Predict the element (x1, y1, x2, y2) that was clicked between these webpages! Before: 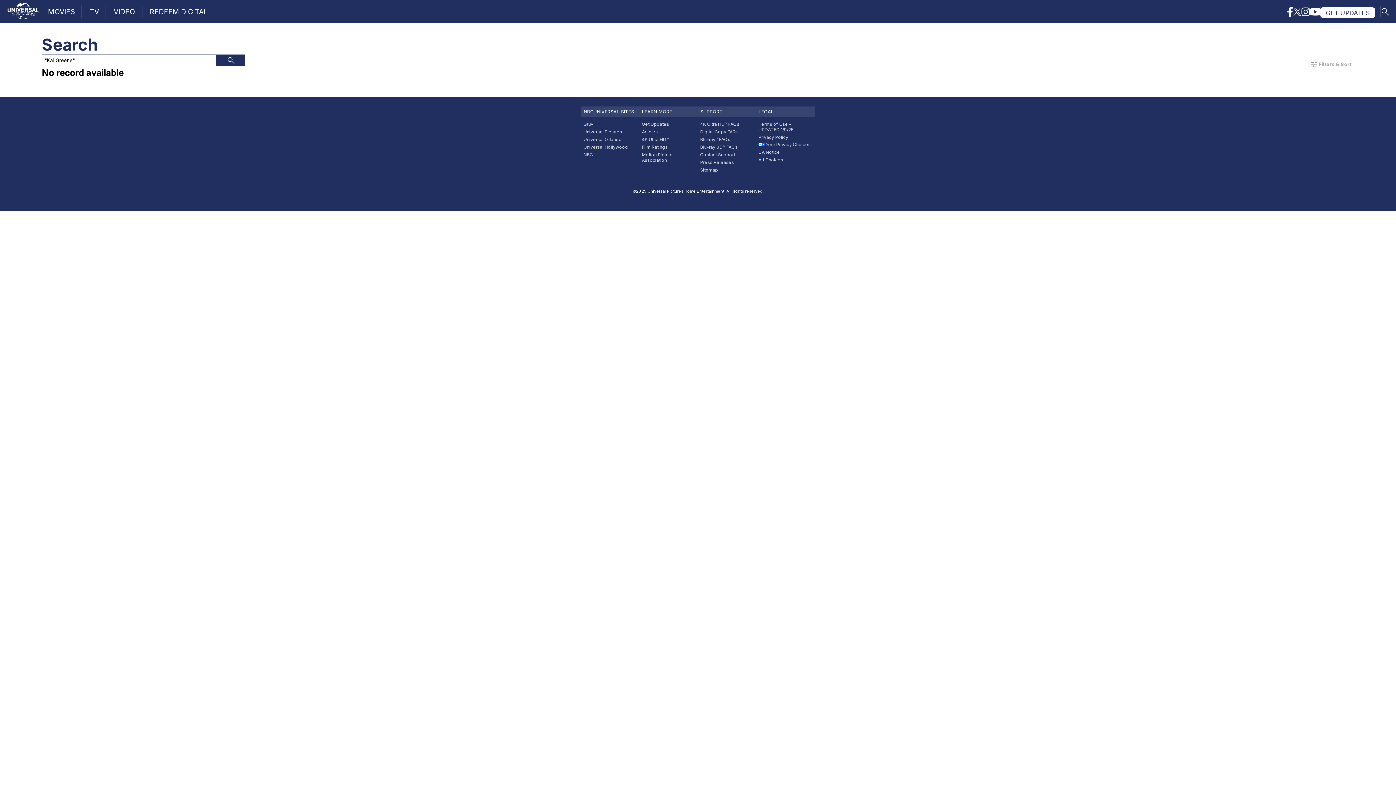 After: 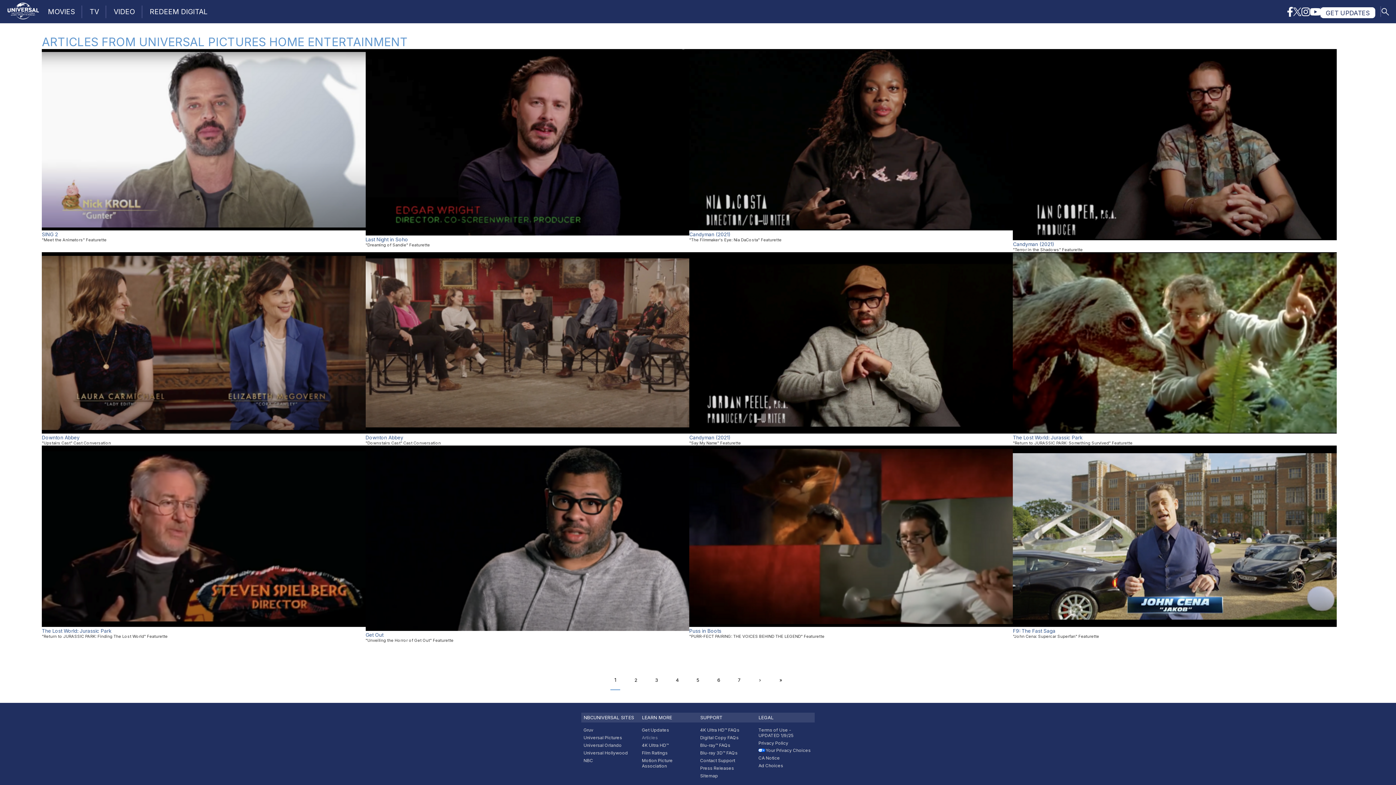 Action: bbox: (642, 128, 658, 134) label: Articles